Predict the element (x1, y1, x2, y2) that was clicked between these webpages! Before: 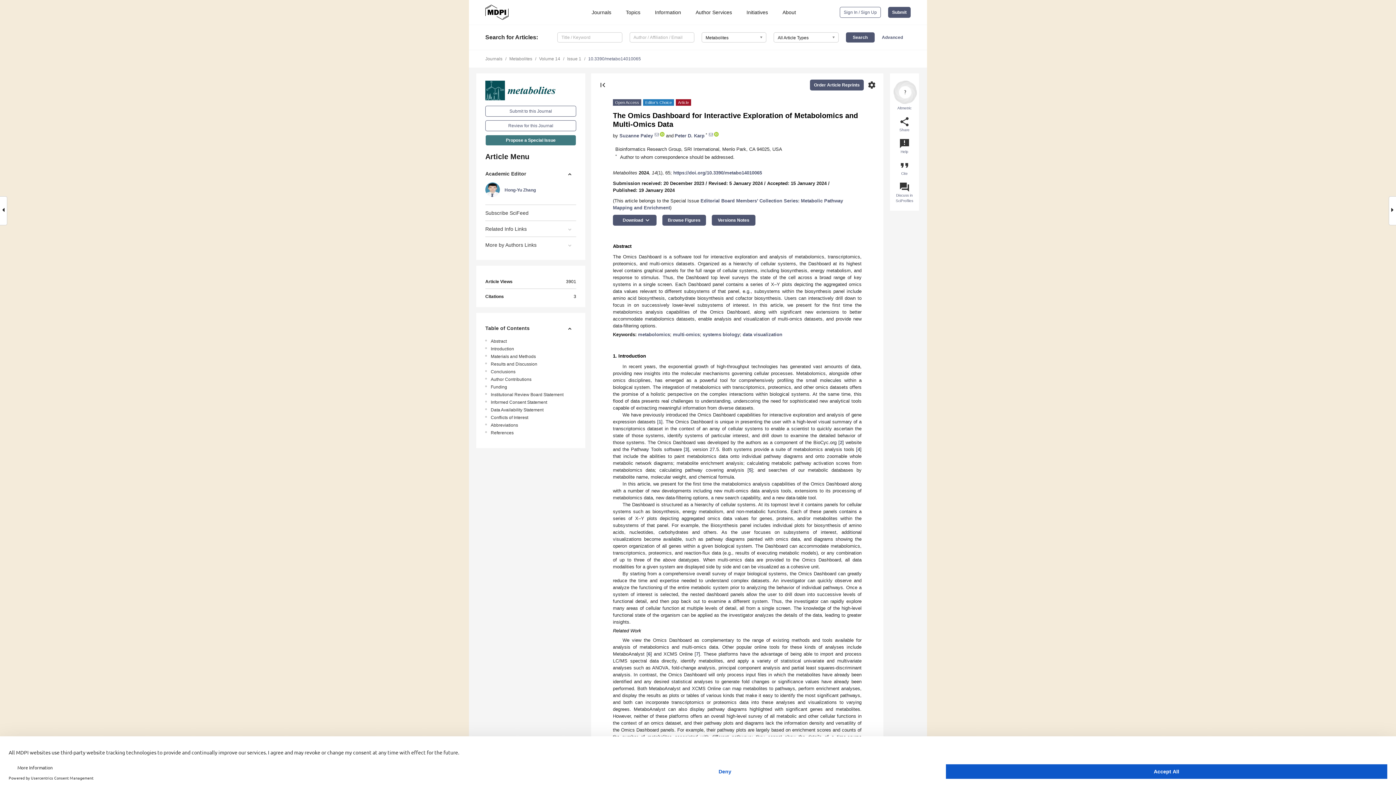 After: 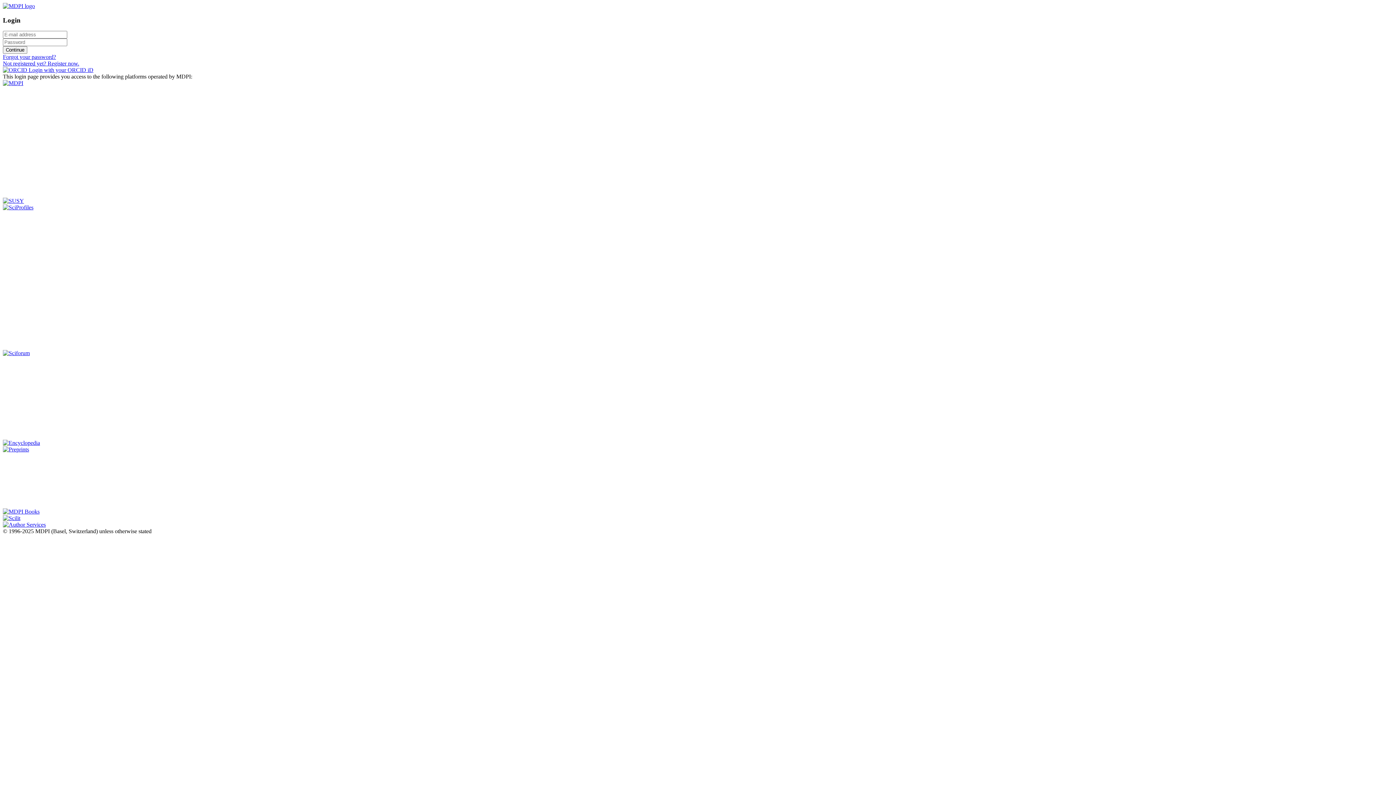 Action: bbox: (840, 6, 881, 17) label: Sign In / Sign Up